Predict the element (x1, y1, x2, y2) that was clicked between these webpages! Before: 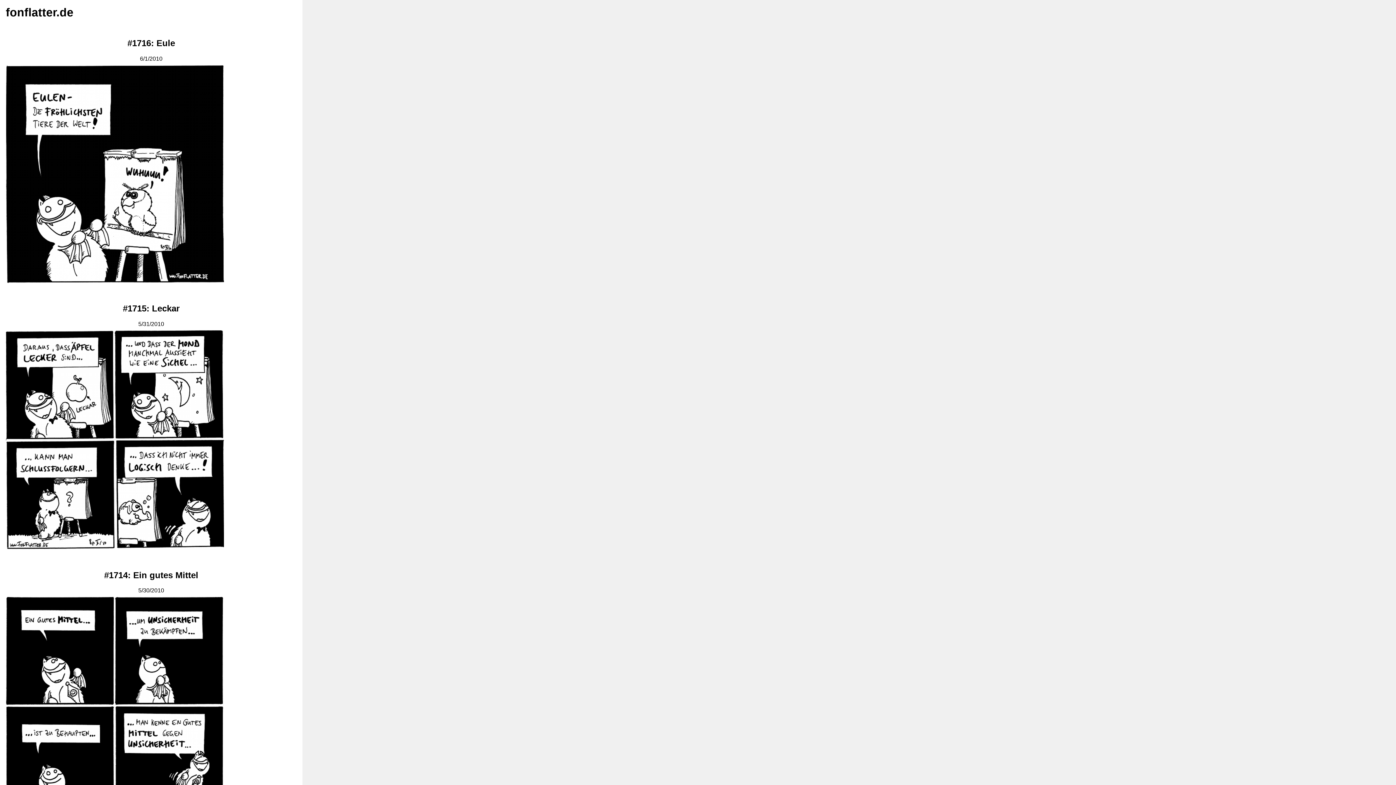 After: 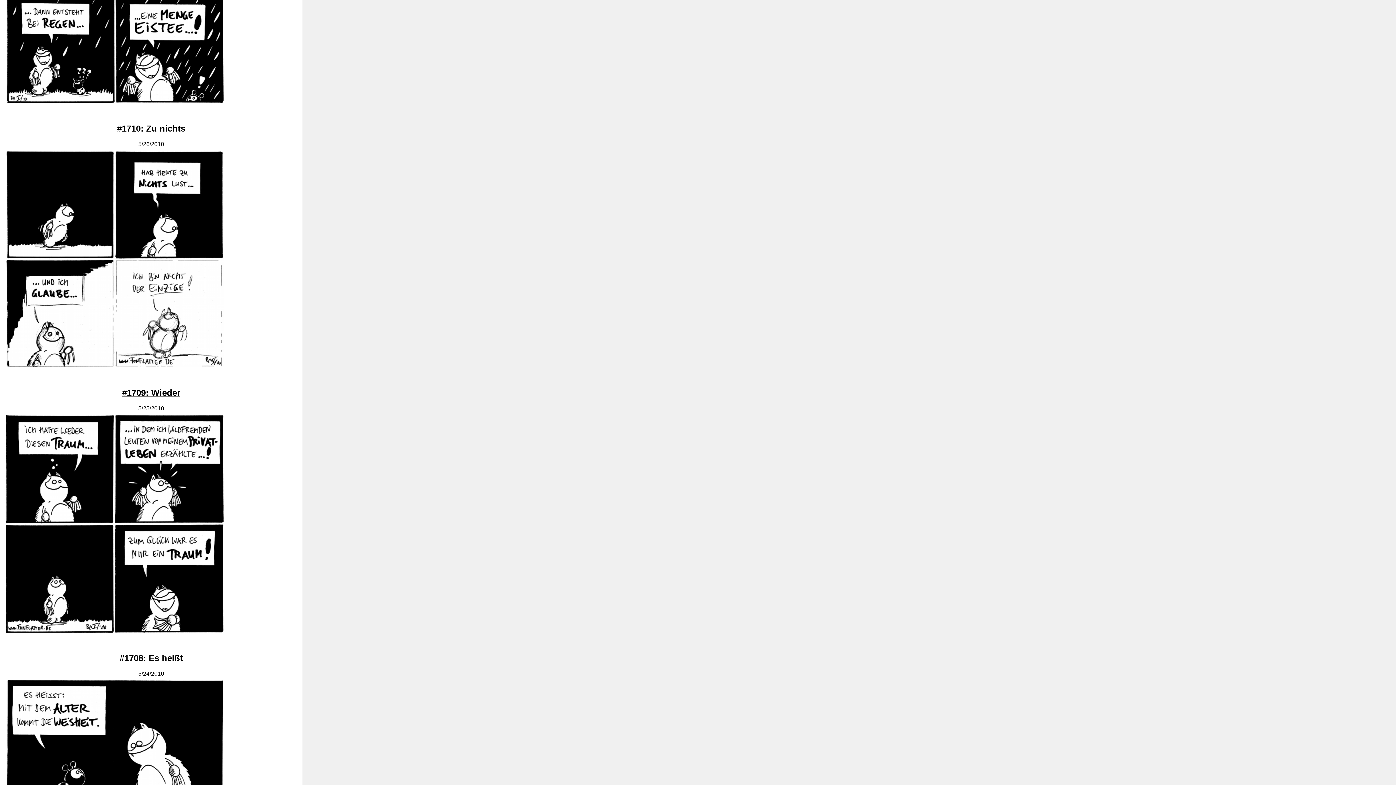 Action: bbox: (122, 424, 180, 434) label: #1709: Wieder